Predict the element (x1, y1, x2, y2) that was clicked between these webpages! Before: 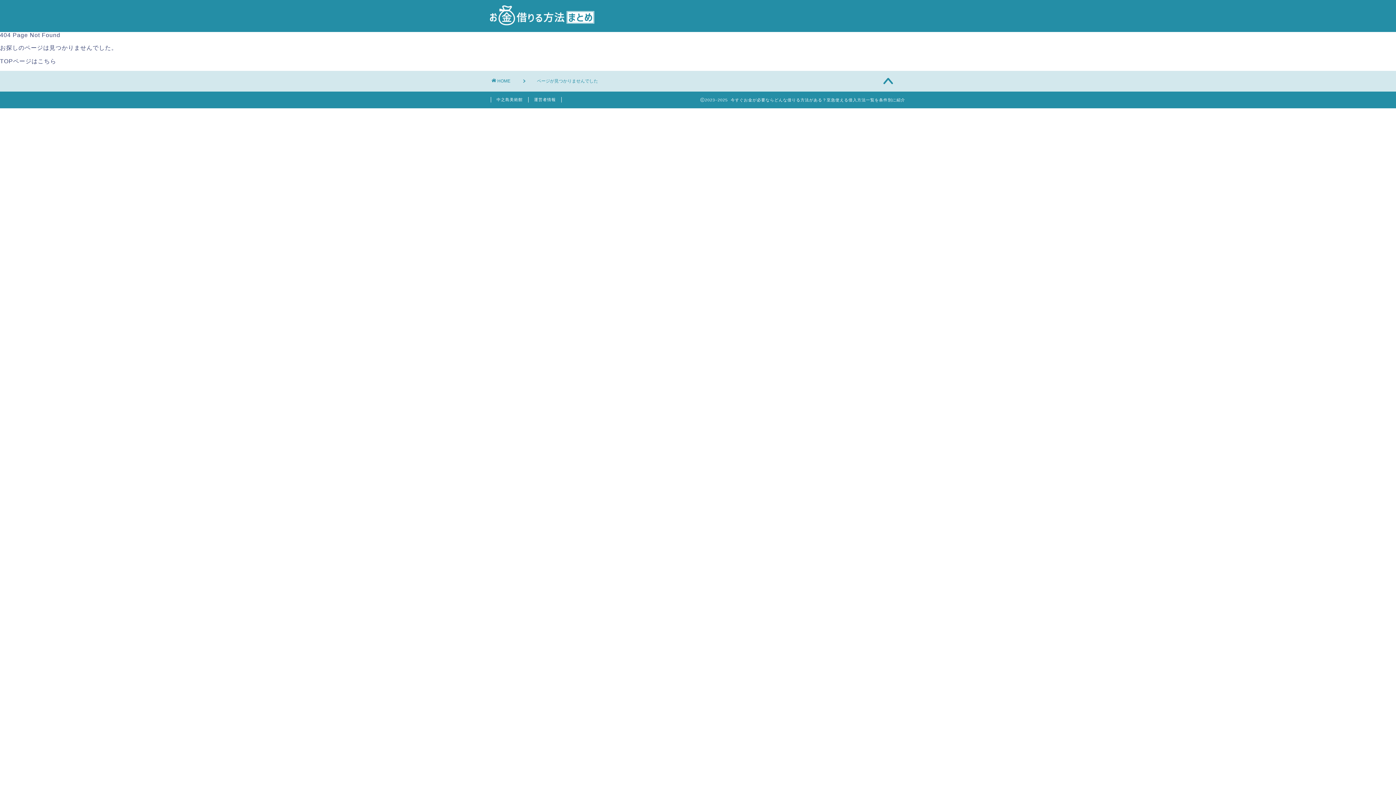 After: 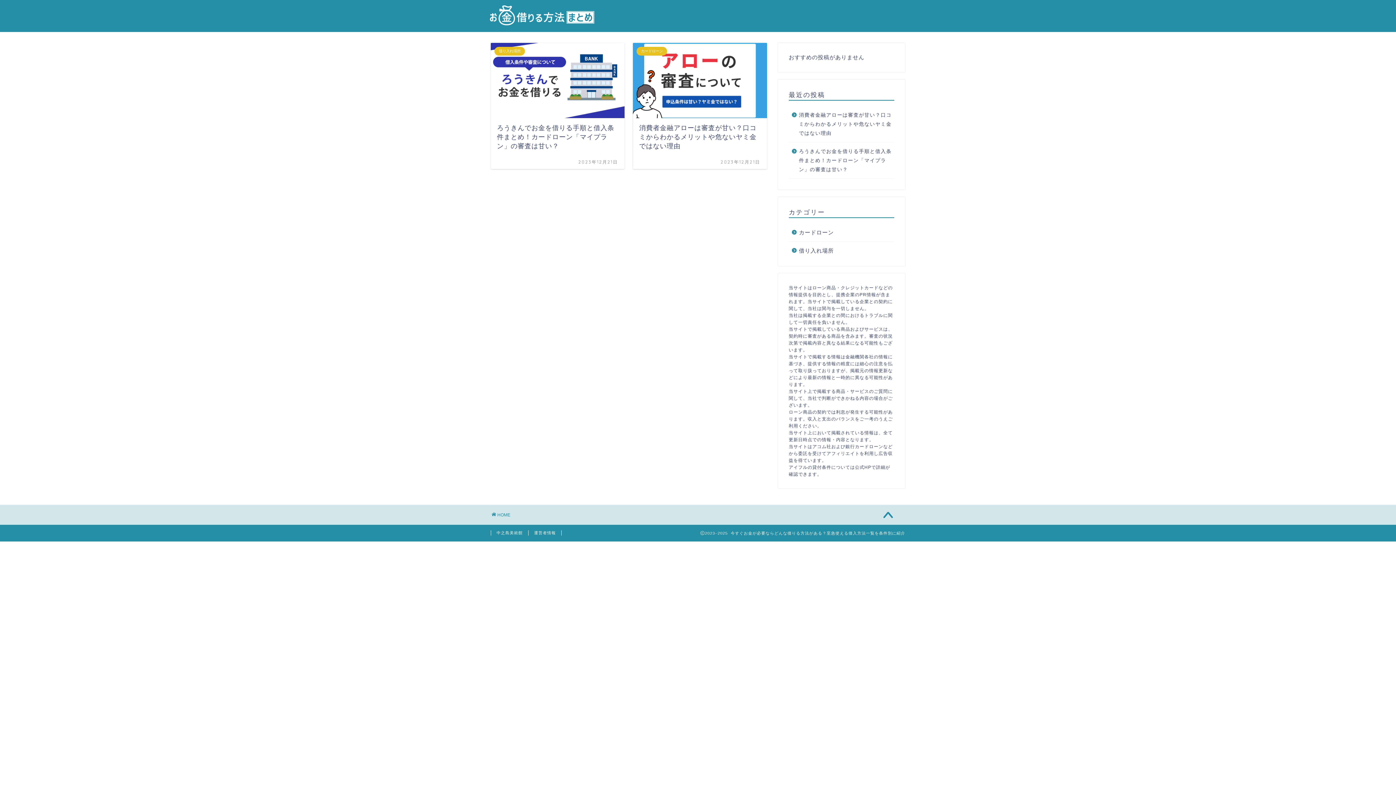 Action: bbox: (37, 58, 56, 64) label: こちら